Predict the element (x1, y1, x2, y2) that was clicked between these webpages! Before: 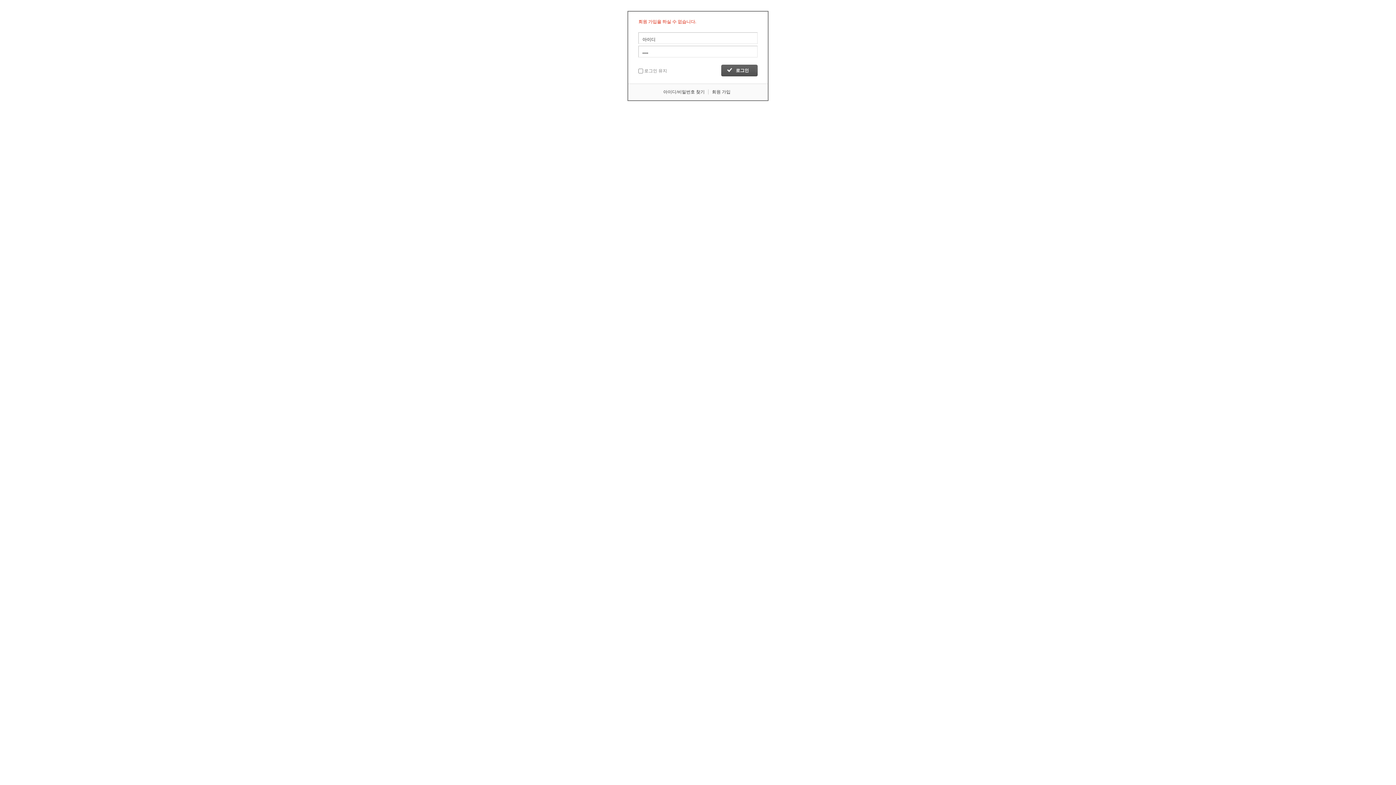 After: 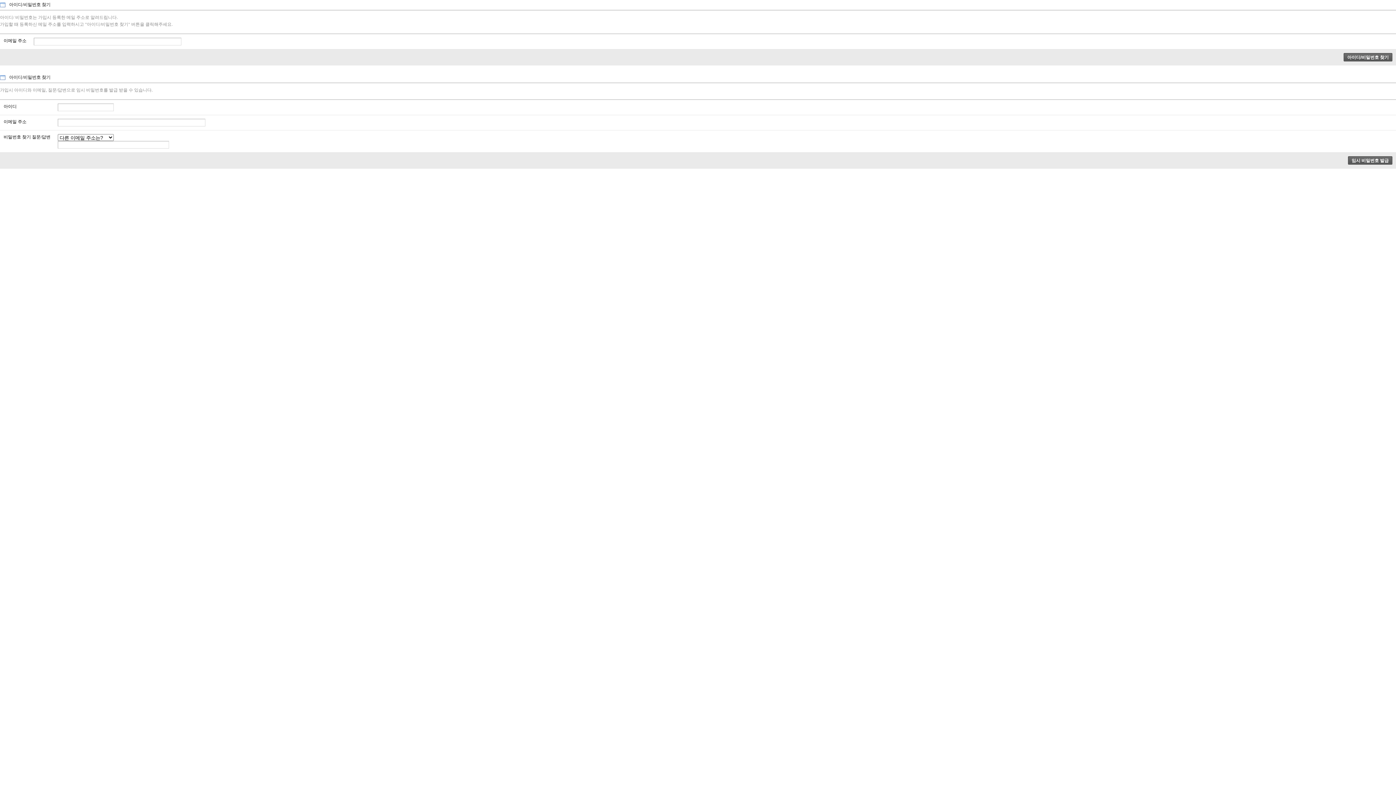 Action: label: 아이디/비밀번호 찾기 bbox: (663, 89, 704, 94)